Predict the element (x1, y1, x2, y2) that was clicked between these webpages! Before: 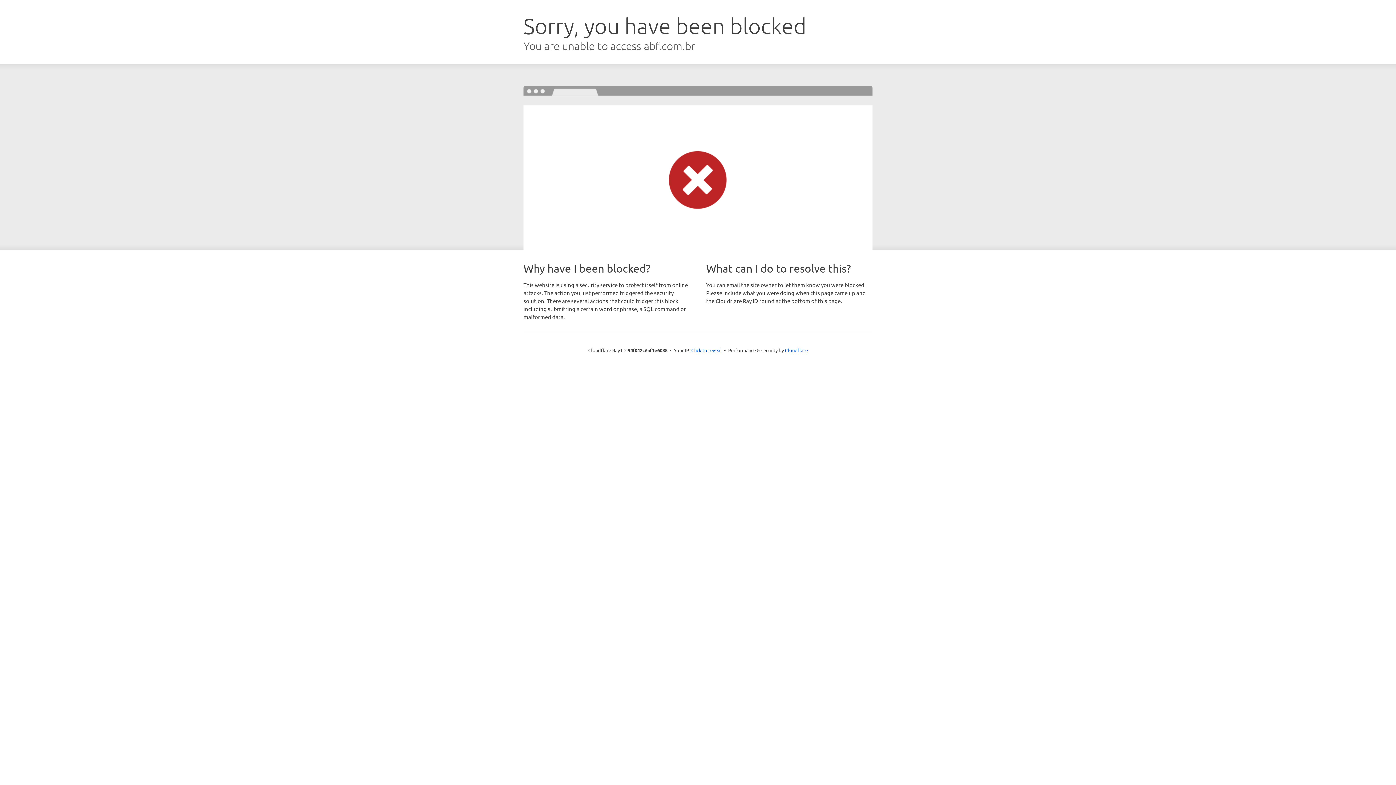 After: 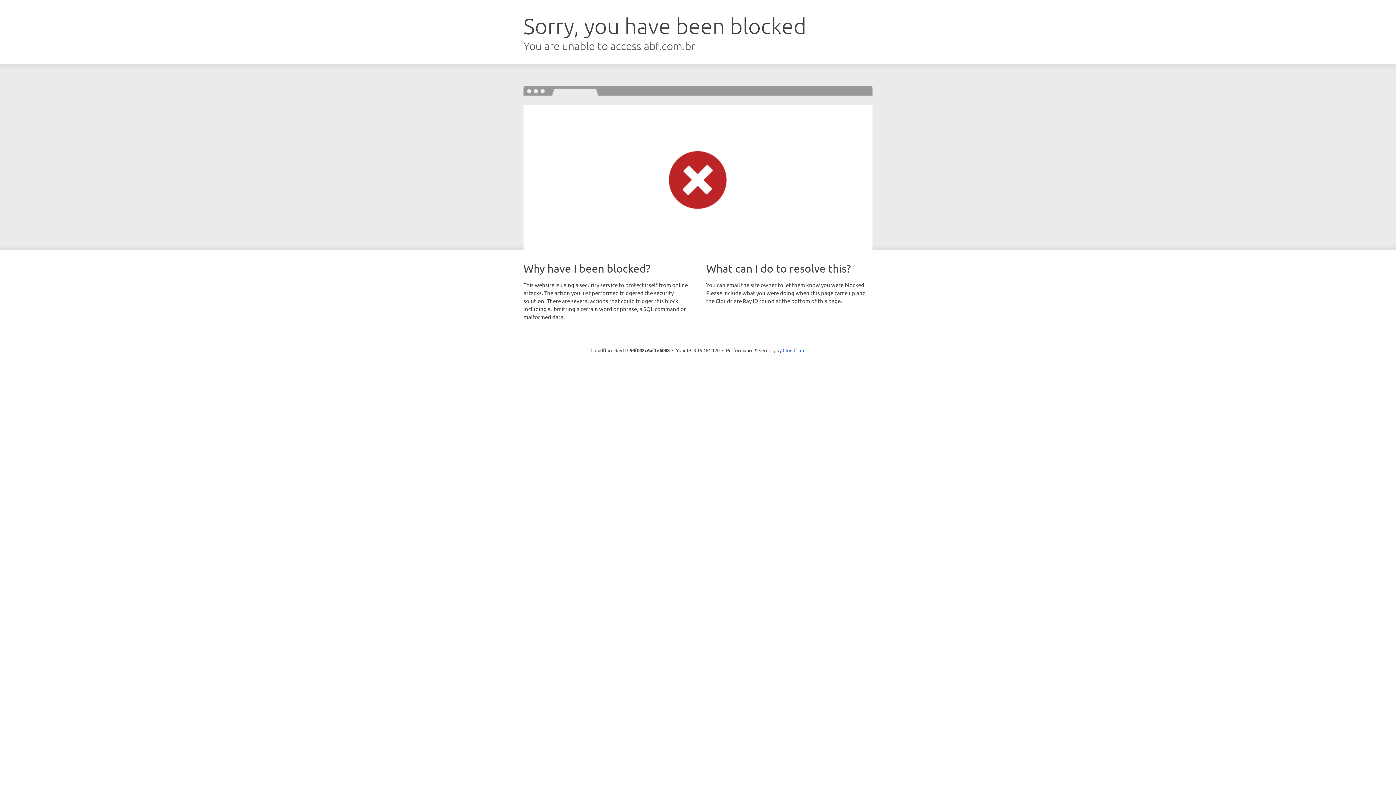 Action: bbox: (691, 346, 722, 353) label: Click to reveal